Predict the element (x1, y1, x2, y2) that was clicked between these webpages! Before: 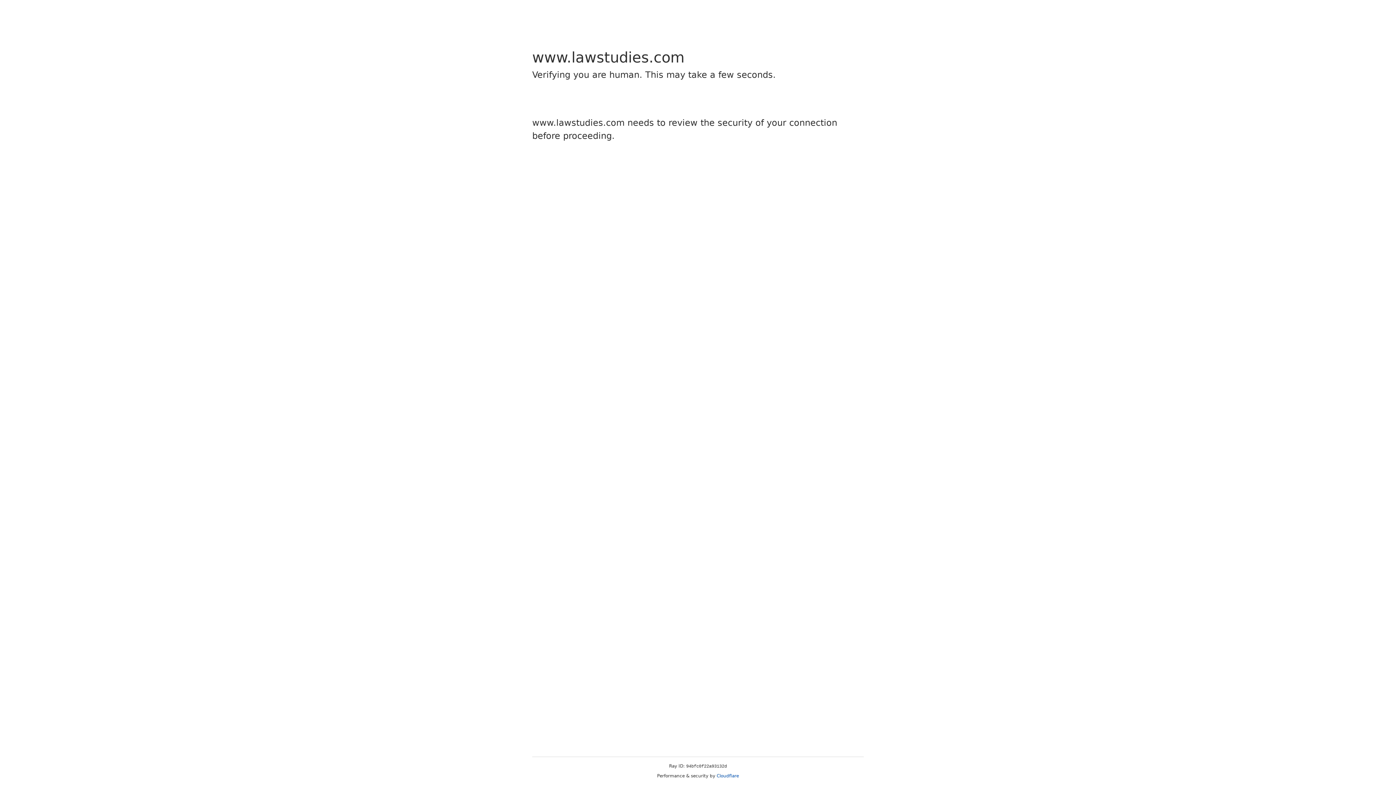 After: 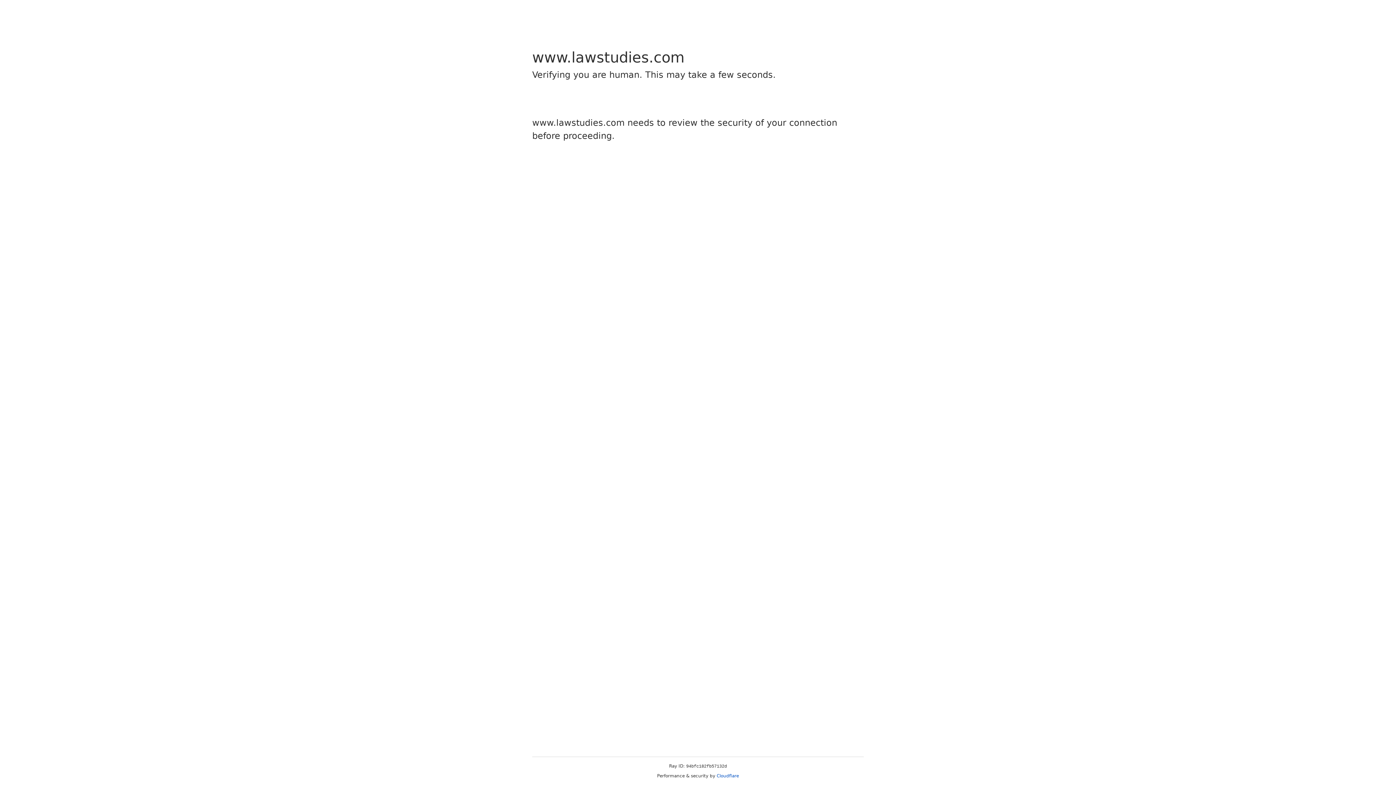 Action: label: Cloudflare bbox: (716, 773, 739, 778)